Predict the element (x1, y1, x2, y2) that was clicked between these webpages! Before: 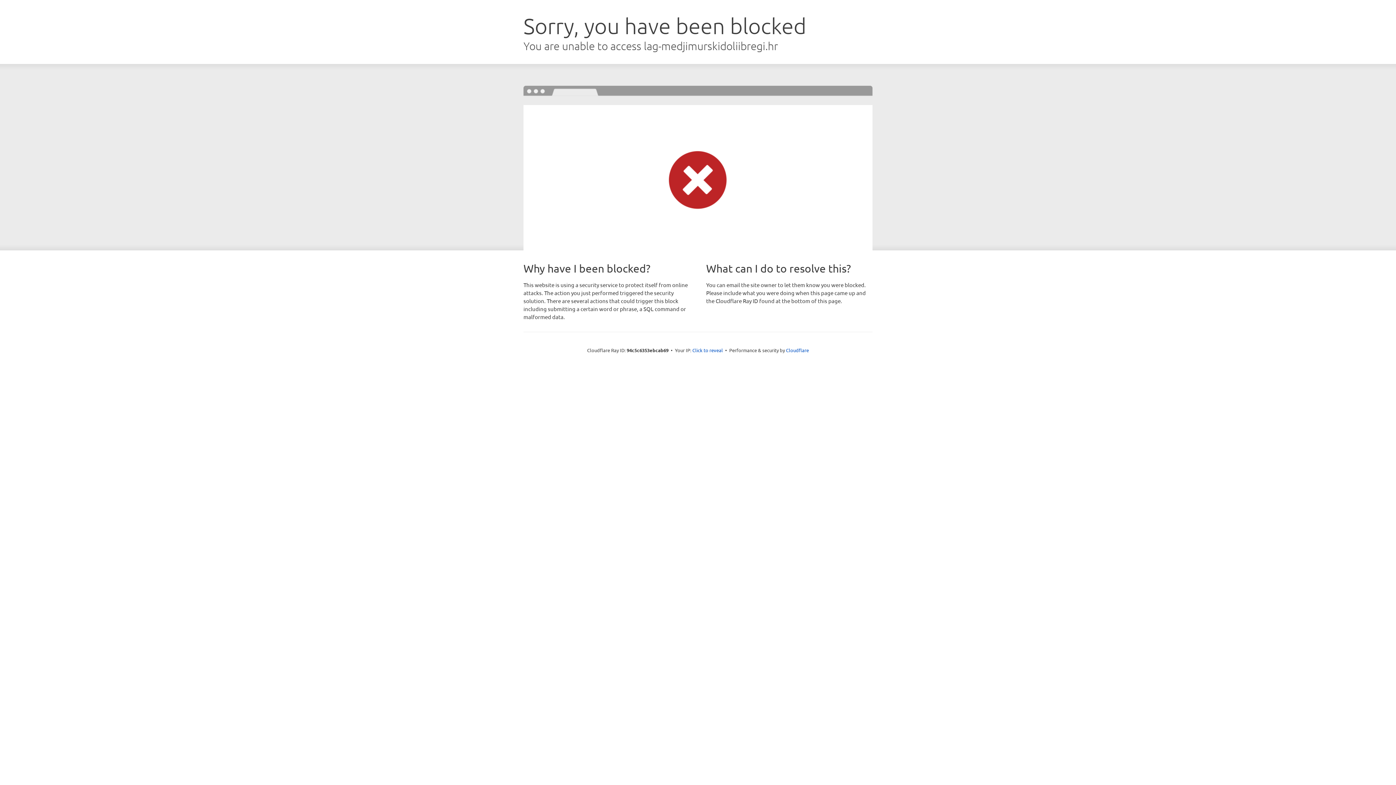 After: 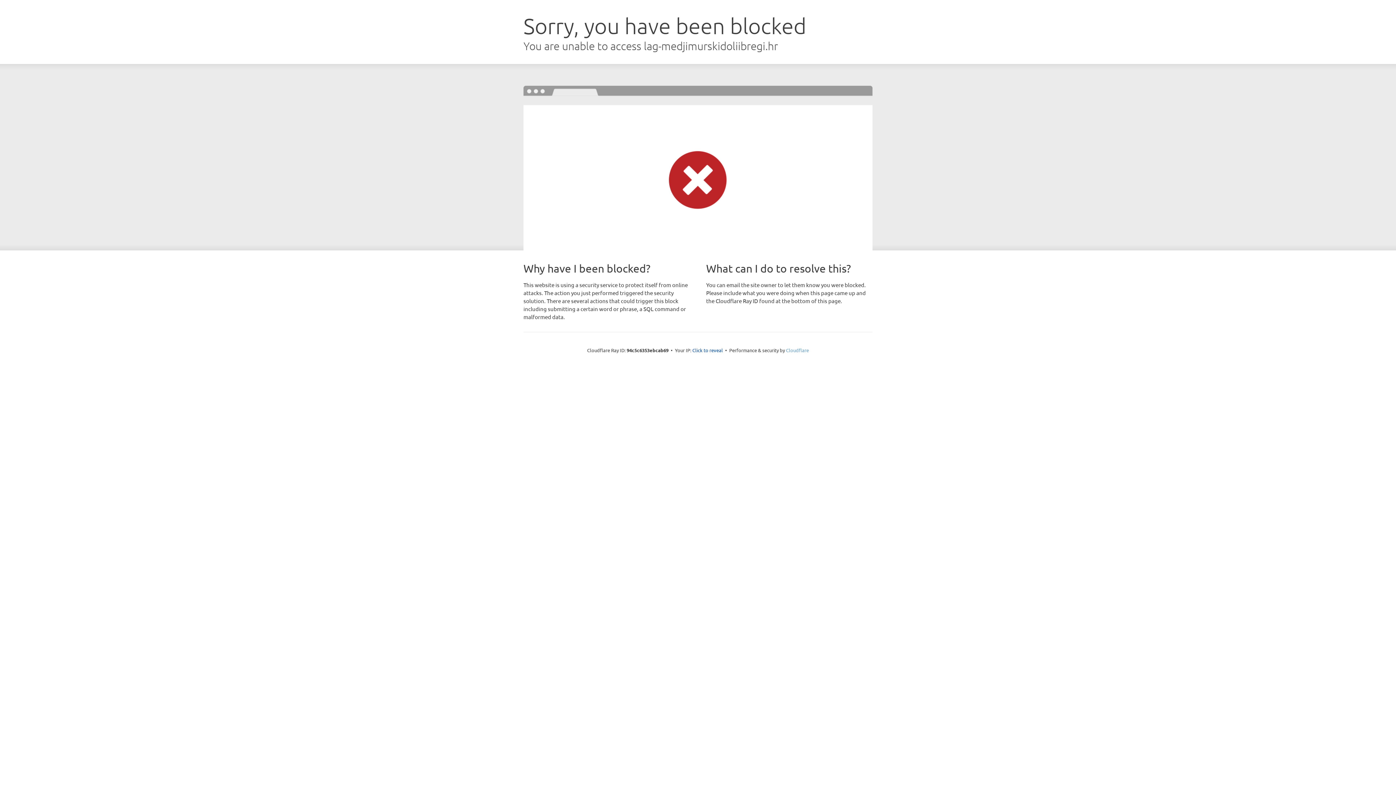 Action: label: Cloudflare bbox: (786, 347, 809, 353)